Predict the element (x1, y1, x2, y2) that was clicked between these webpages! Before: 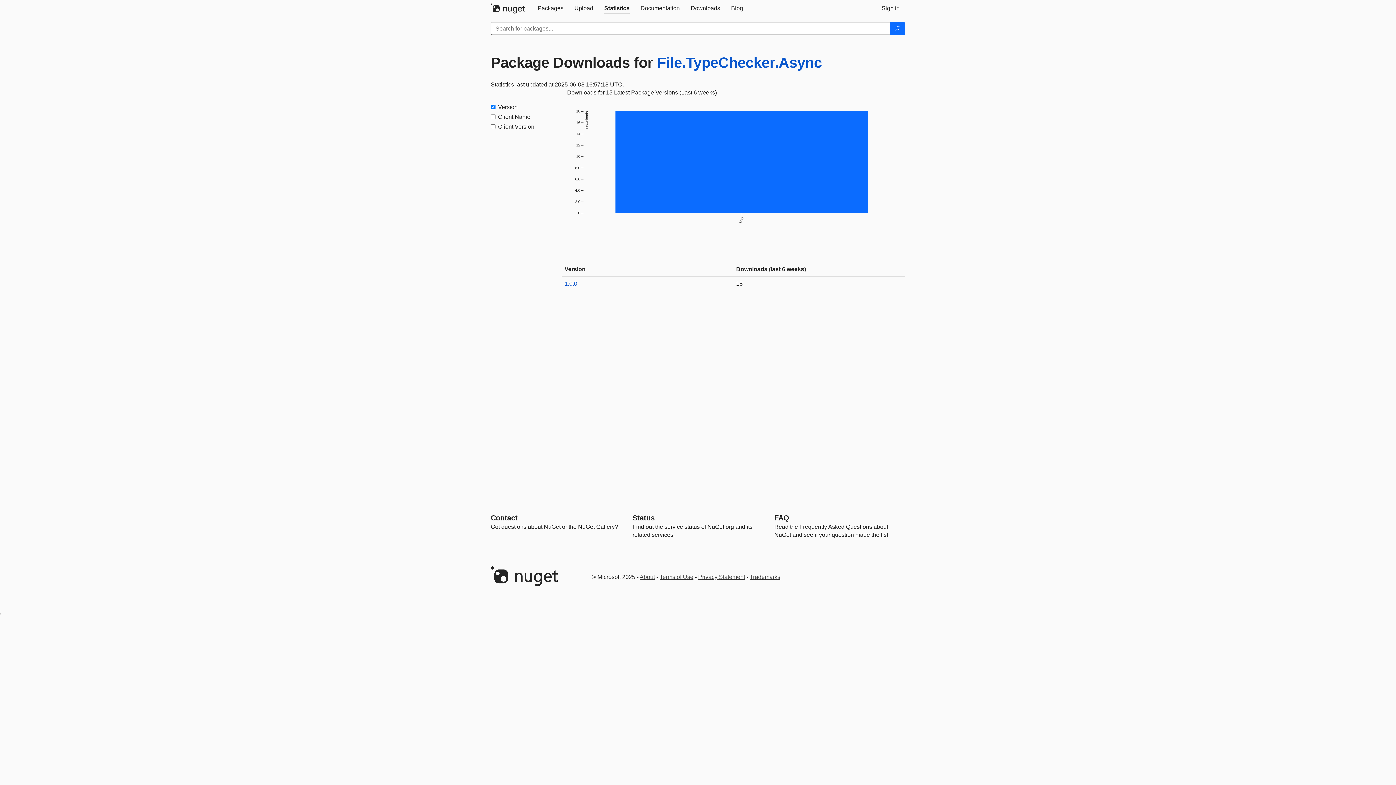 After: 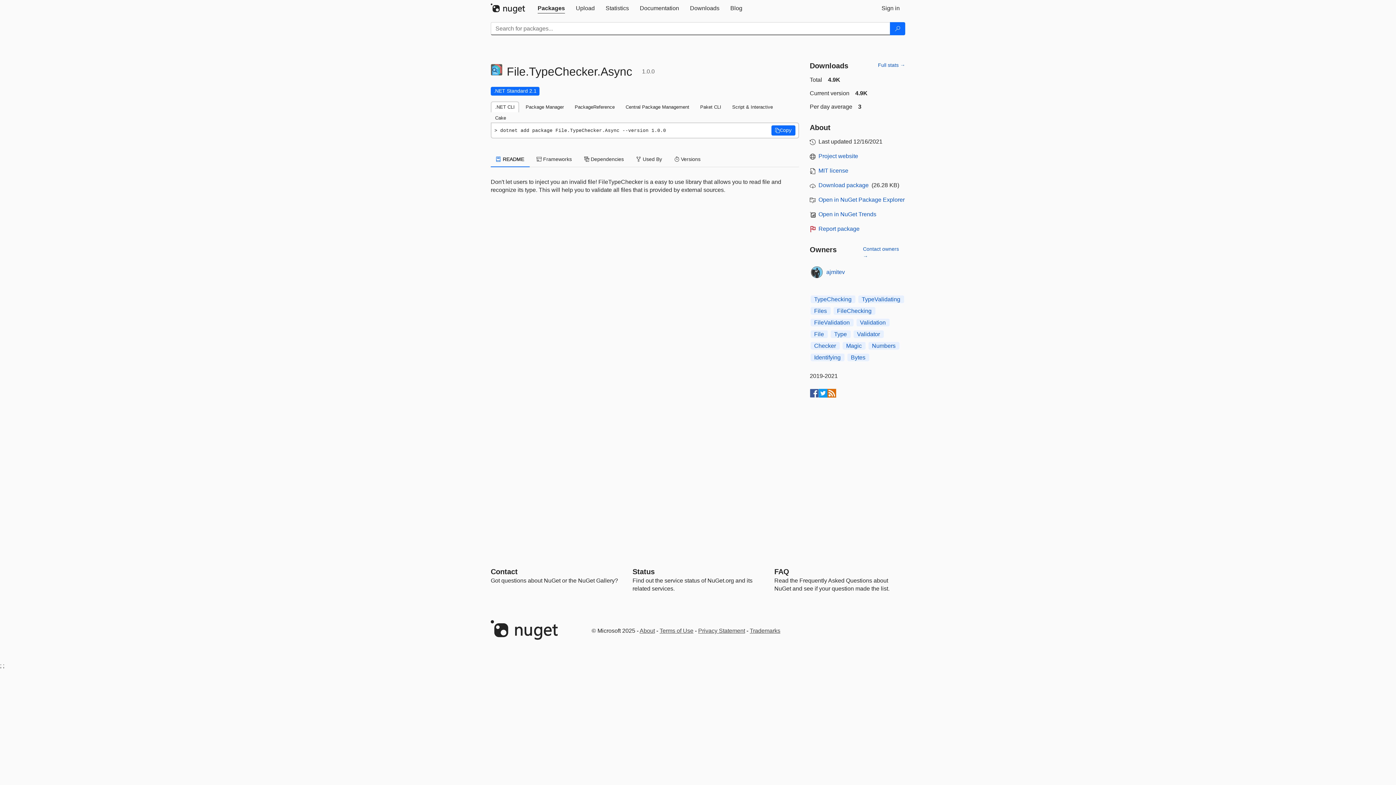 Action: label: File.TypeChecker.Async bbox: (657, 54, 822, 70)